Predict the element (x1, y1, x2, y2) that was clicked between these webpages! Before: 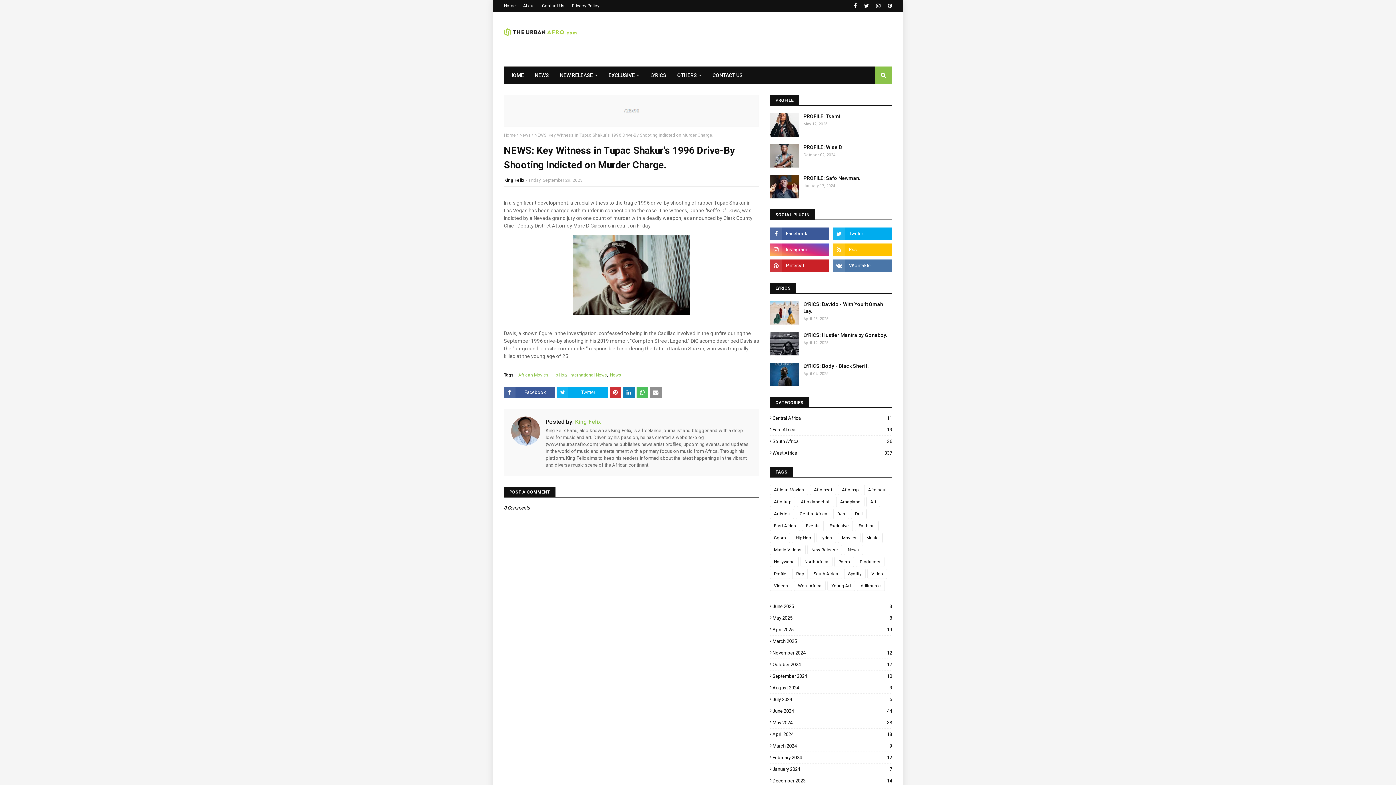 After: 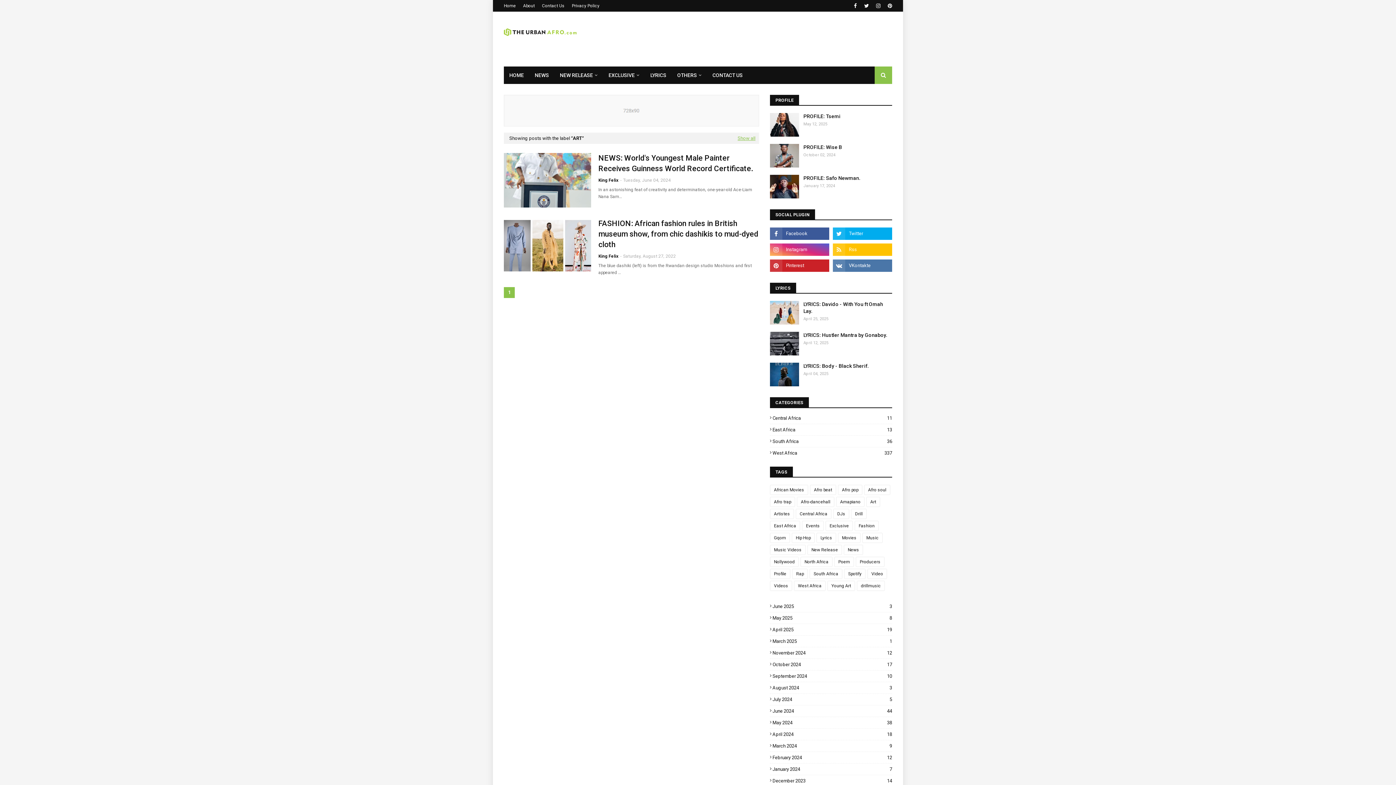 Action: bbox: (866, 497, 880, 507) label: Art